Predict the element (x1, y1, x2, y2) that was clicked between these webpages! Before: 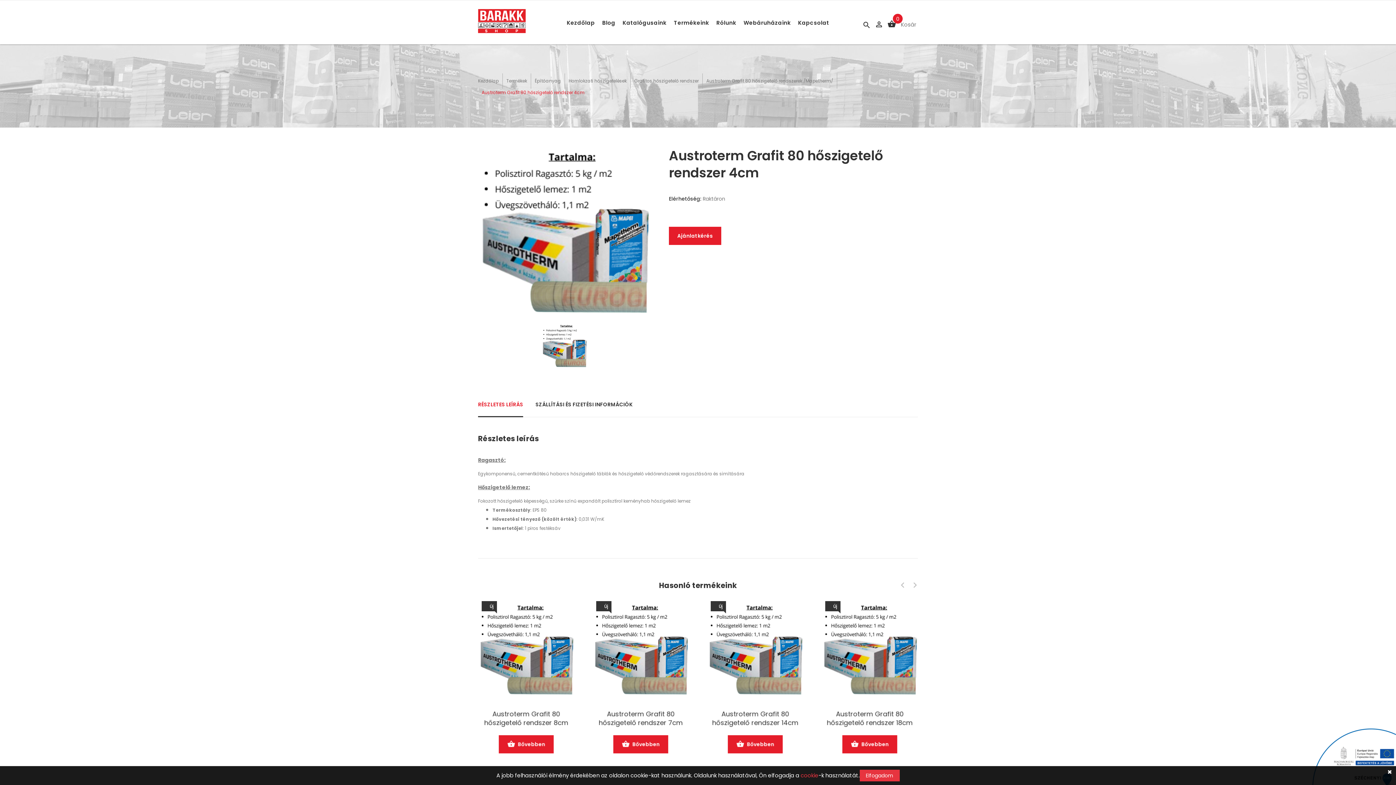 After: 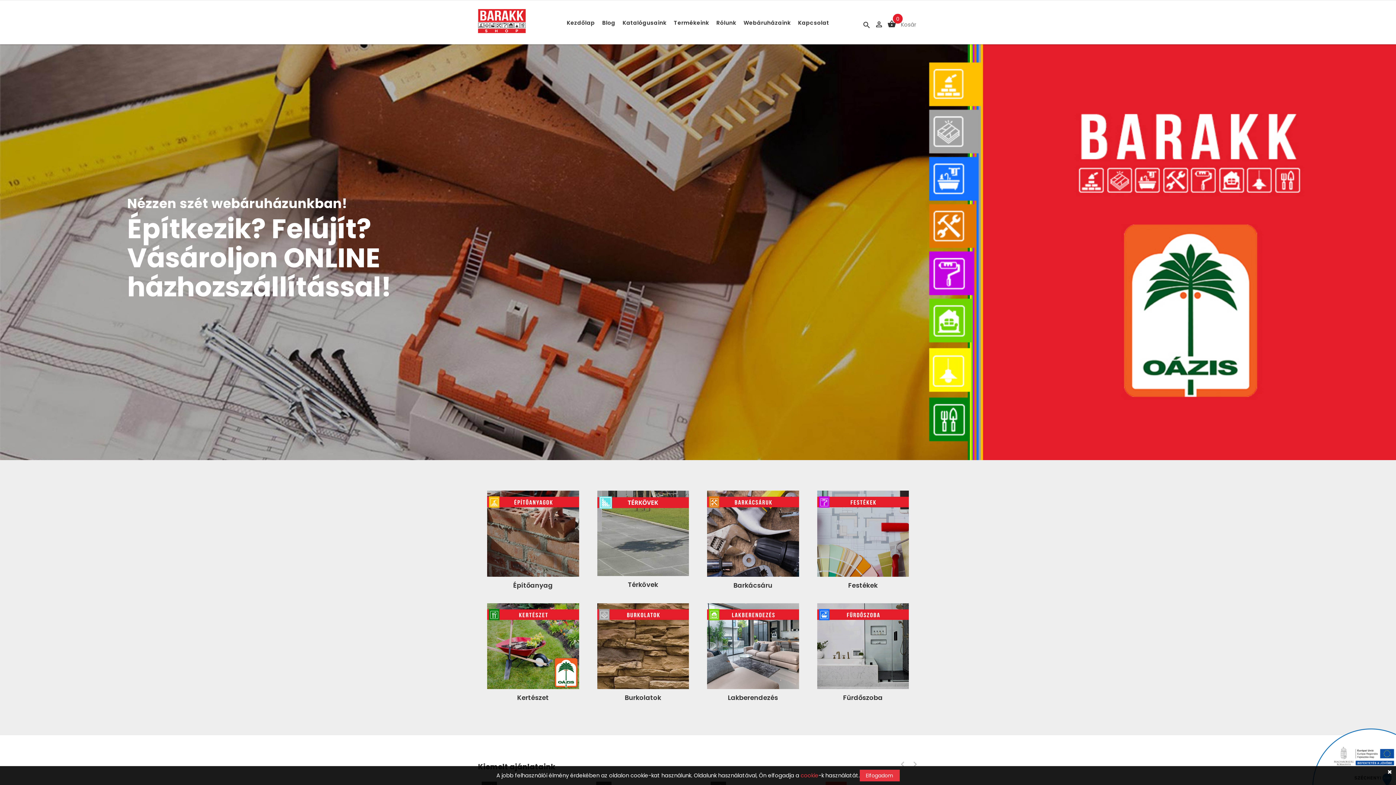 Action: bbox: (478, 73, 498, 88) label: Kezdőlap